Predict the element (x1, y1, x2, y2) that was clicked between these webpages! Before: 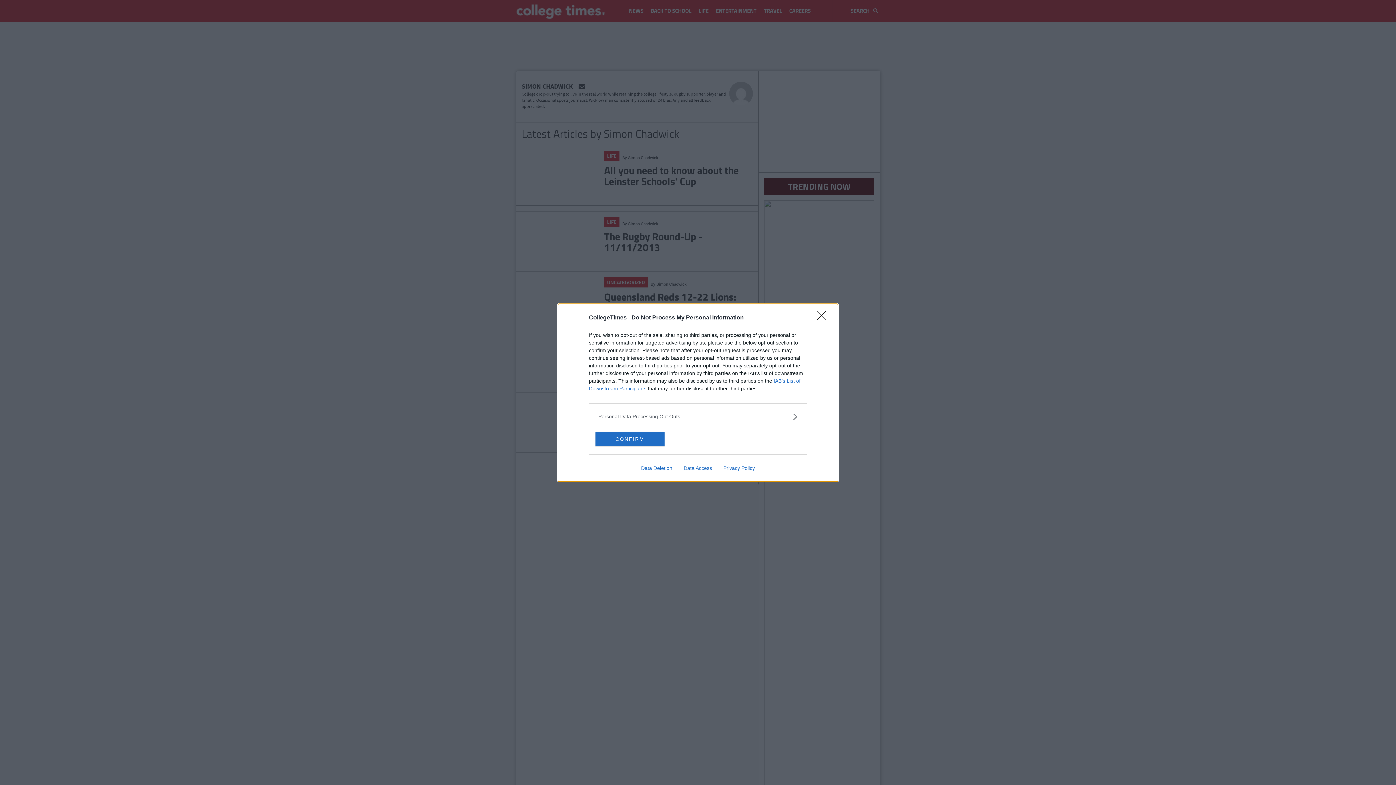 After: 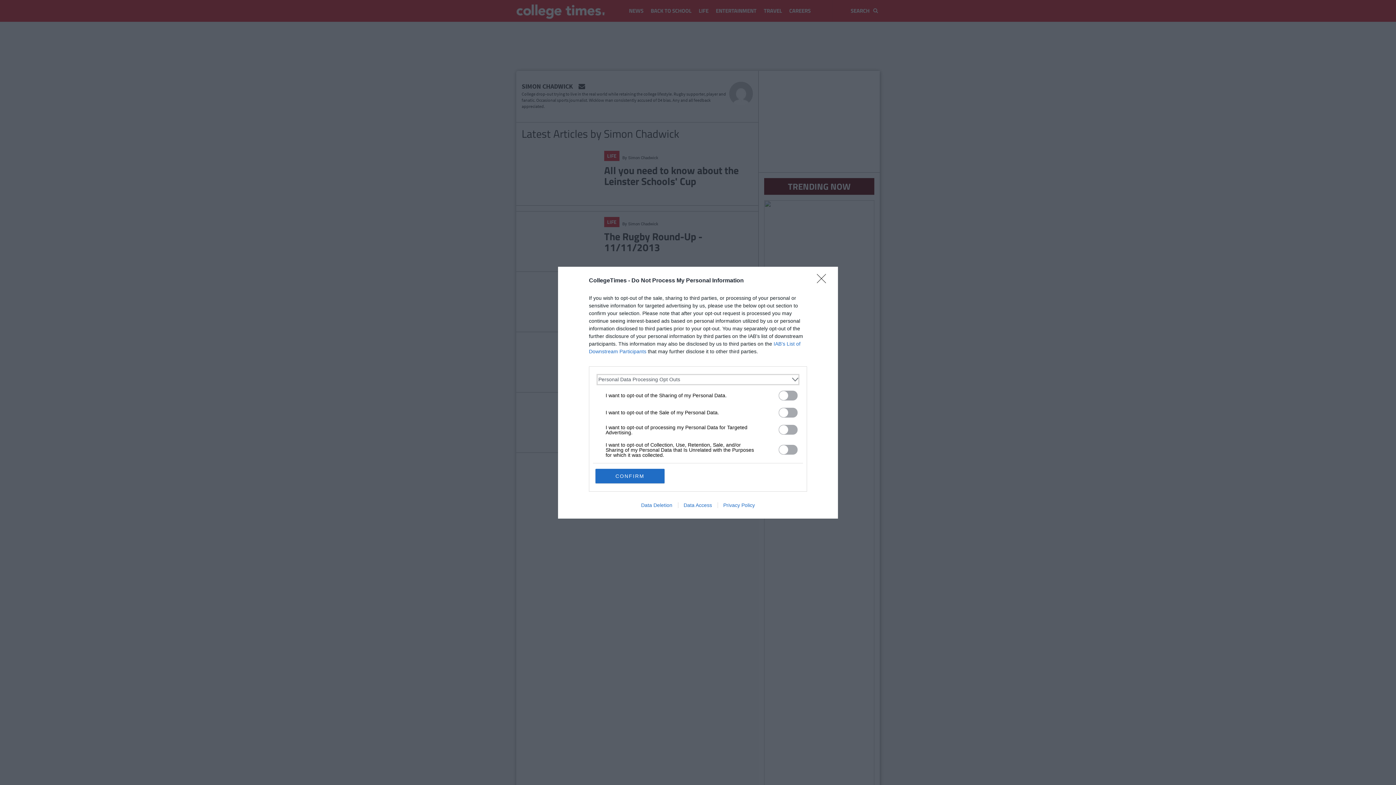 Action: label: Opt-Outs bbox: (598, 412, 797, 420)